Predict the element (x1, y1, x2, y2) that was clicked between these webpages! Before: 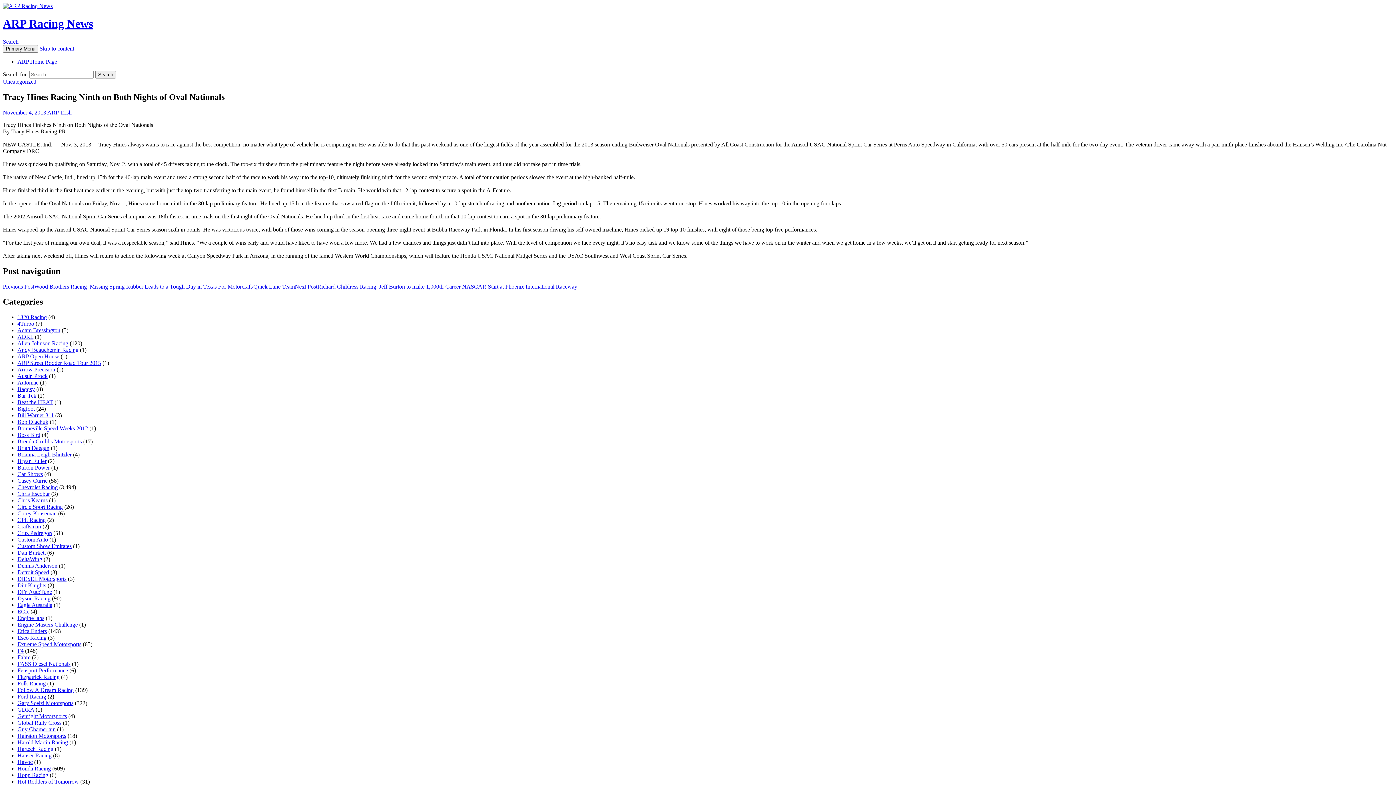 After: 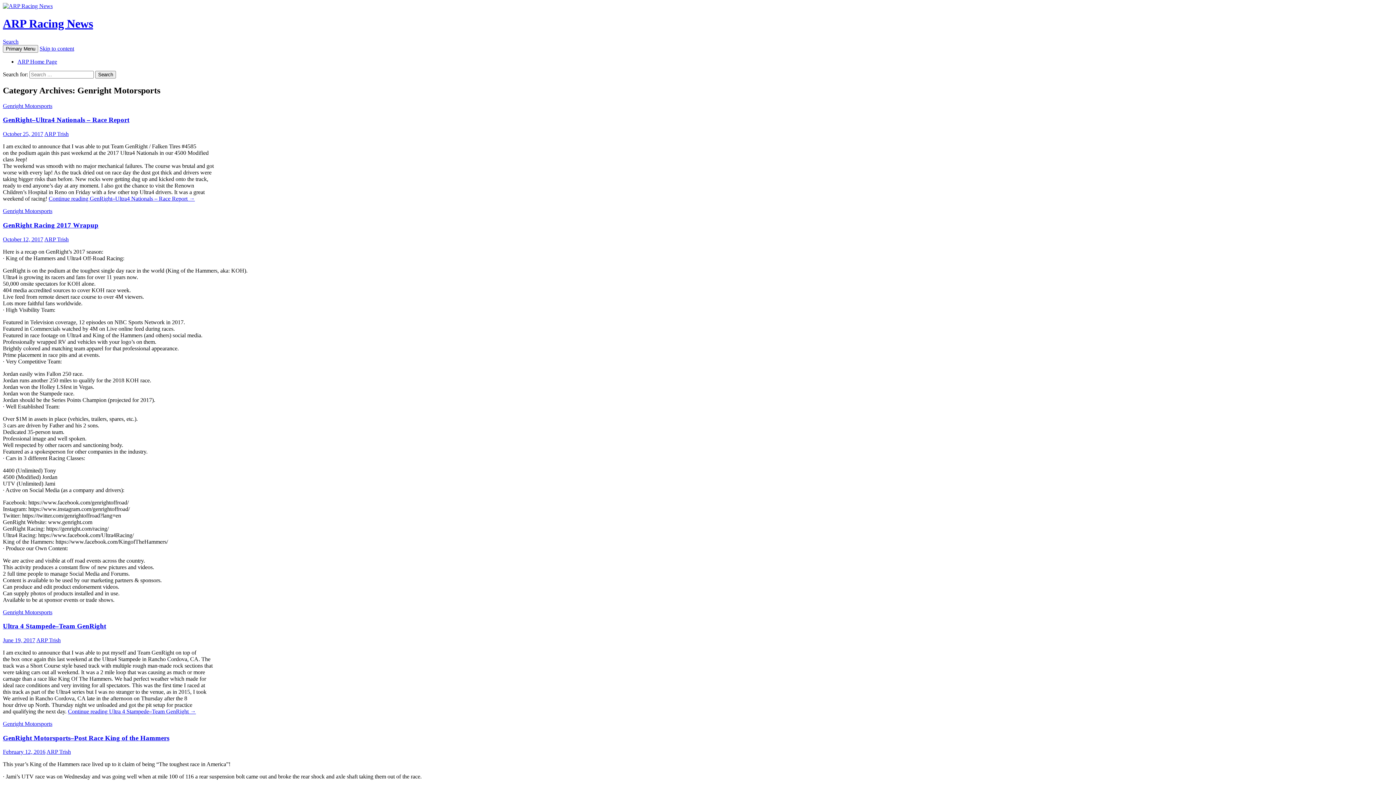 Action: label: Genright Motorsports bbox: (17, 713, 66, 719)